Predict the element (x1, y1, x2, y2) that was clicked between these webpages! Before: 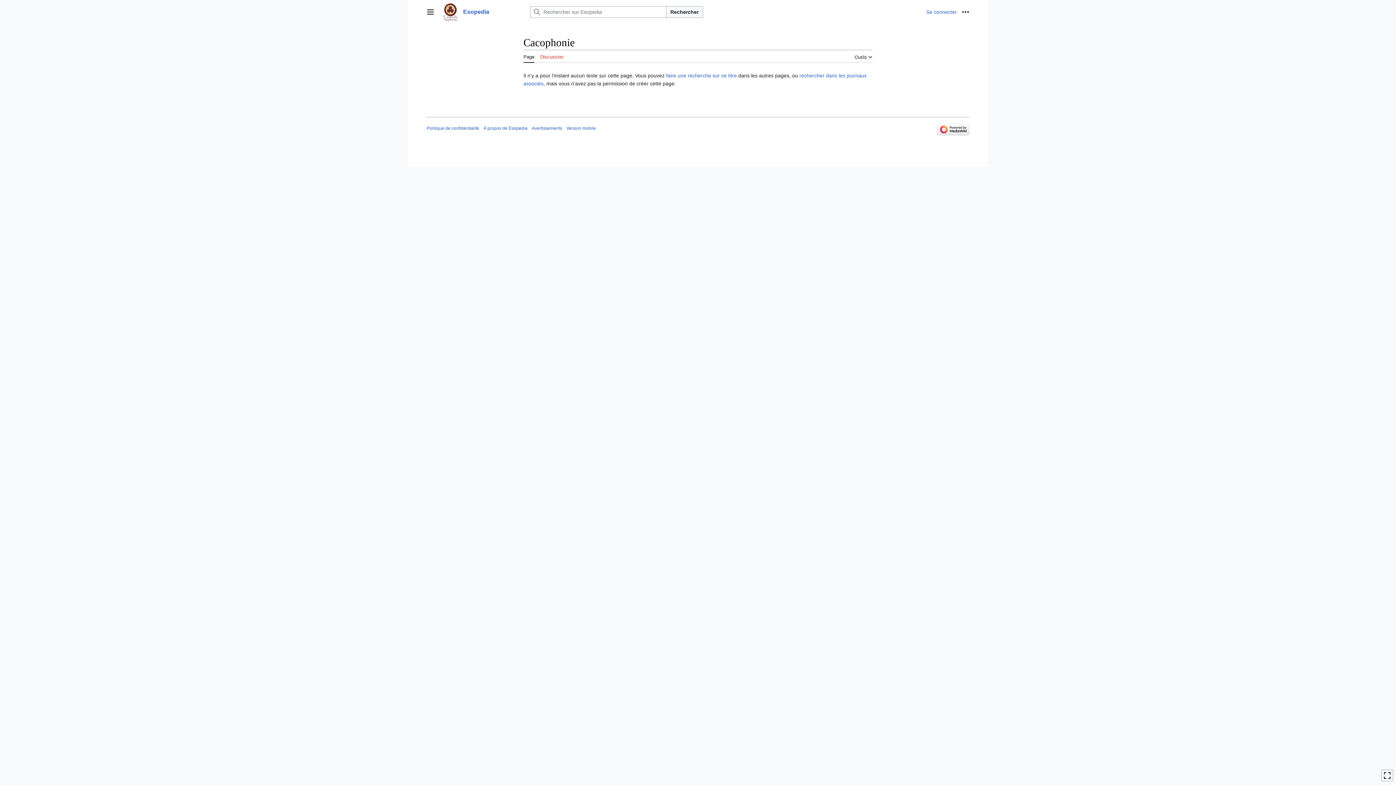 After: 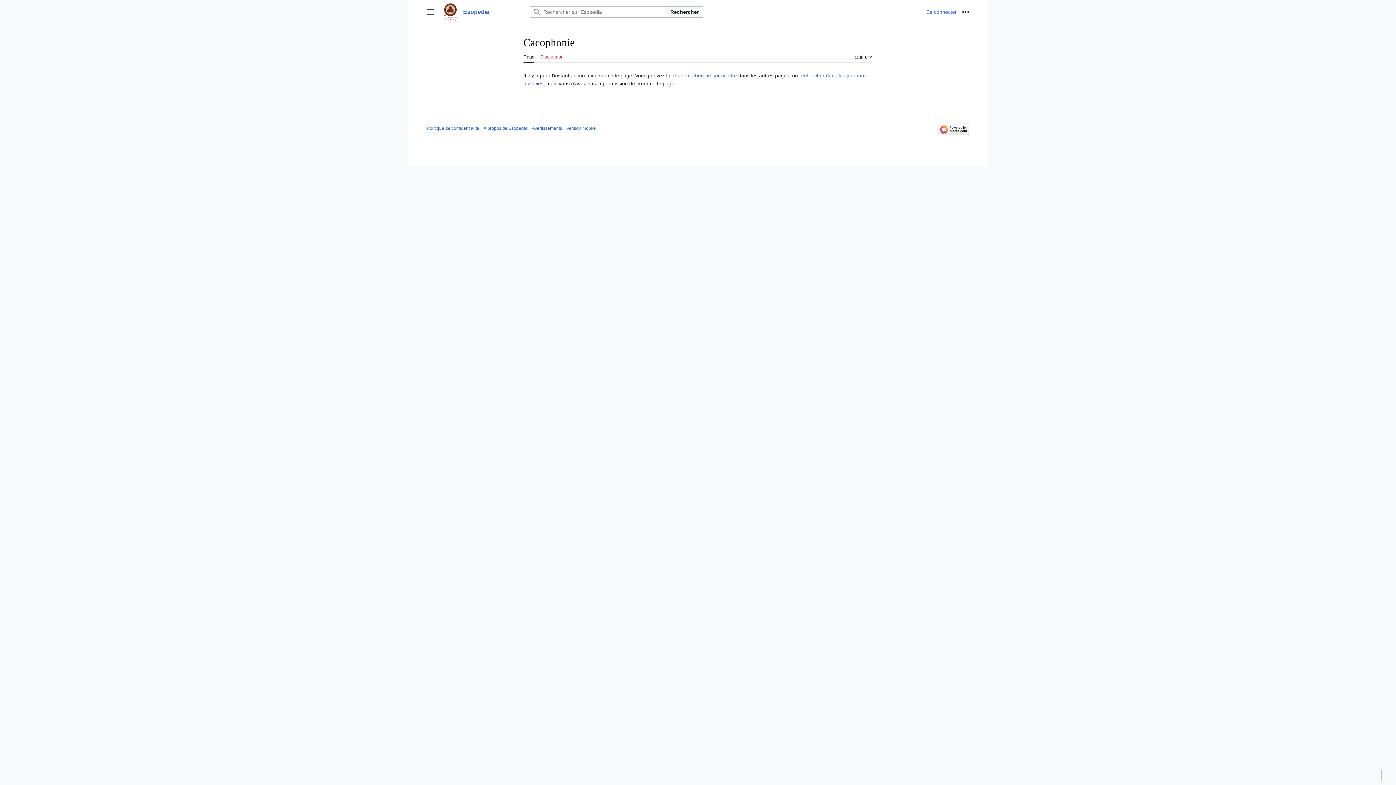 Action: bbox: (523, 49, 534, 62) label: Page